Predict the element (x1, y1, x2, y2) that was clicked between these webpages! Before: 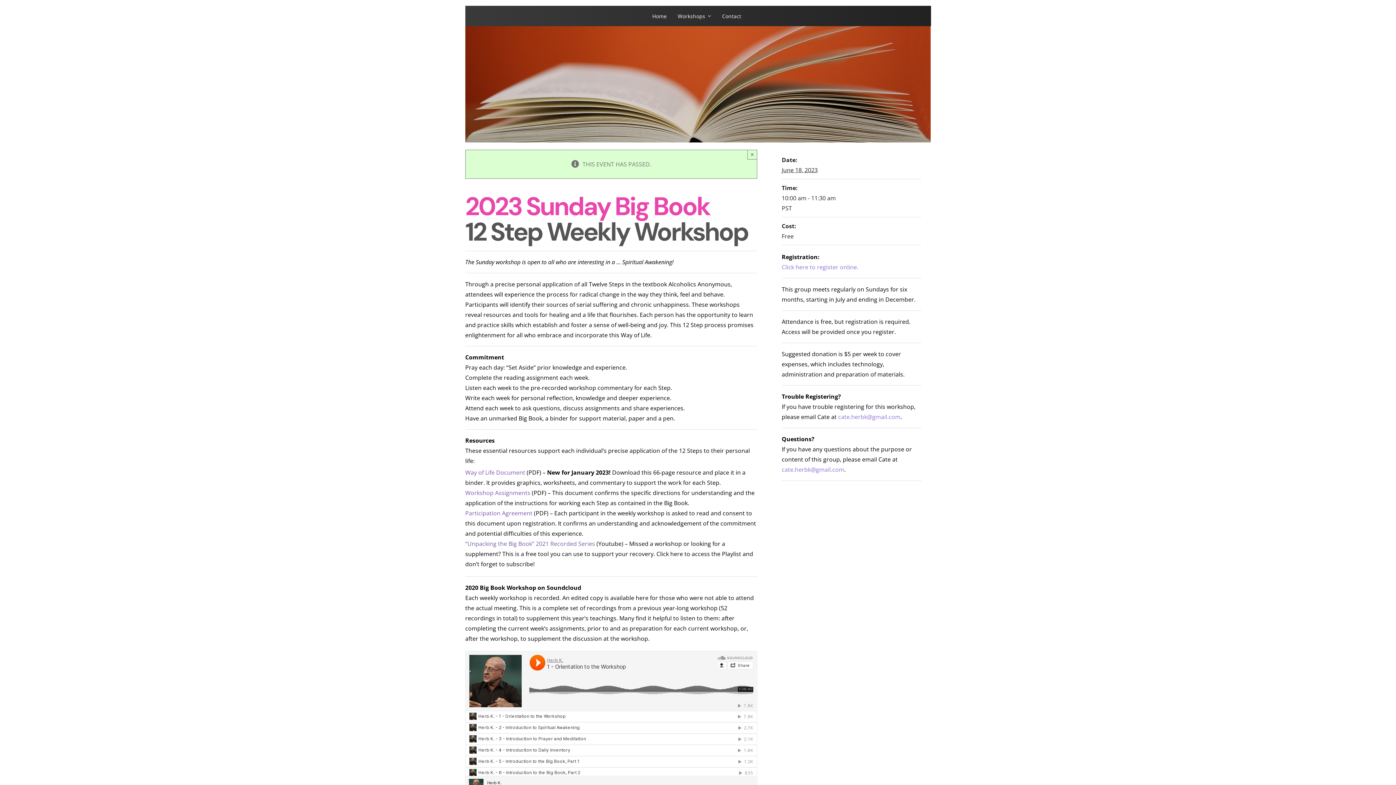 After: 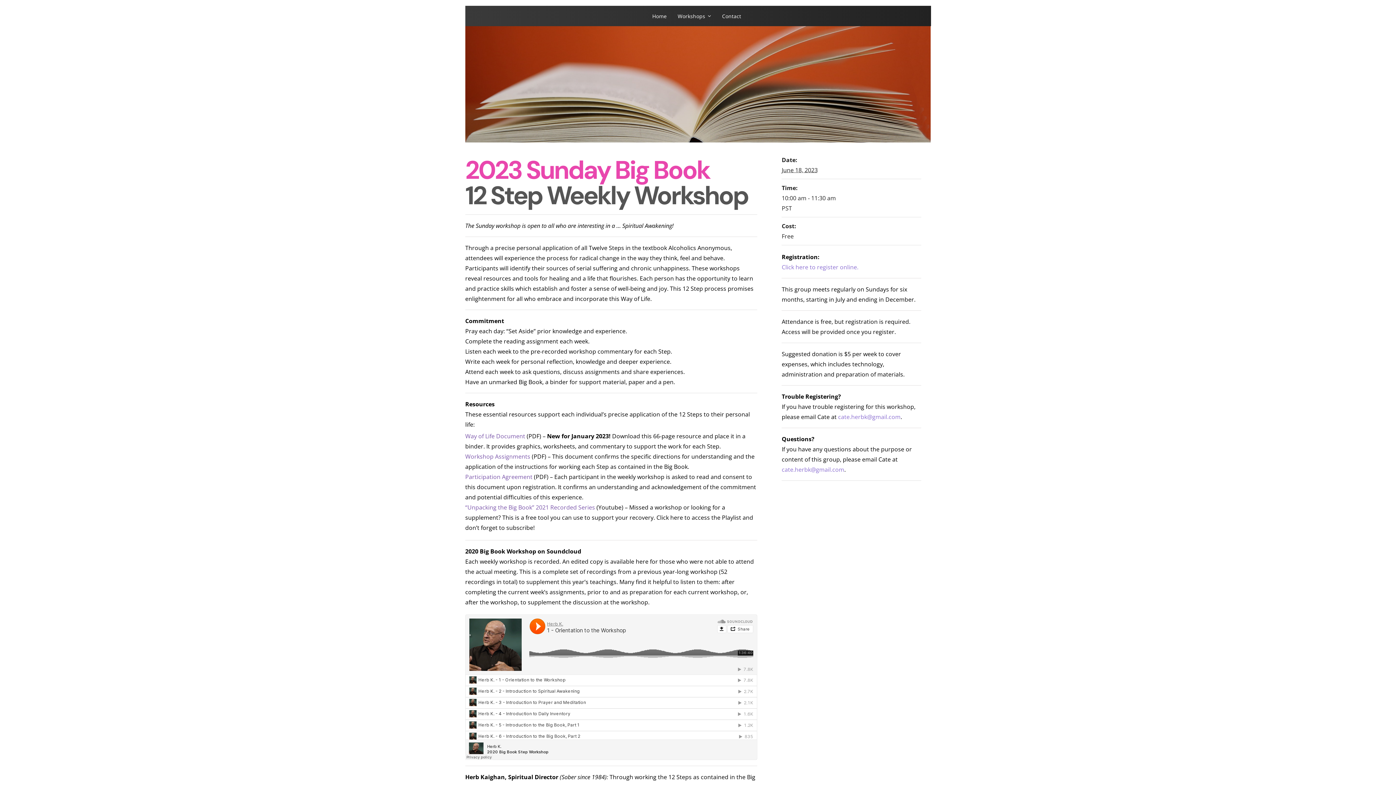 Action: label: Close bbox: (747, 149, 757, 159)